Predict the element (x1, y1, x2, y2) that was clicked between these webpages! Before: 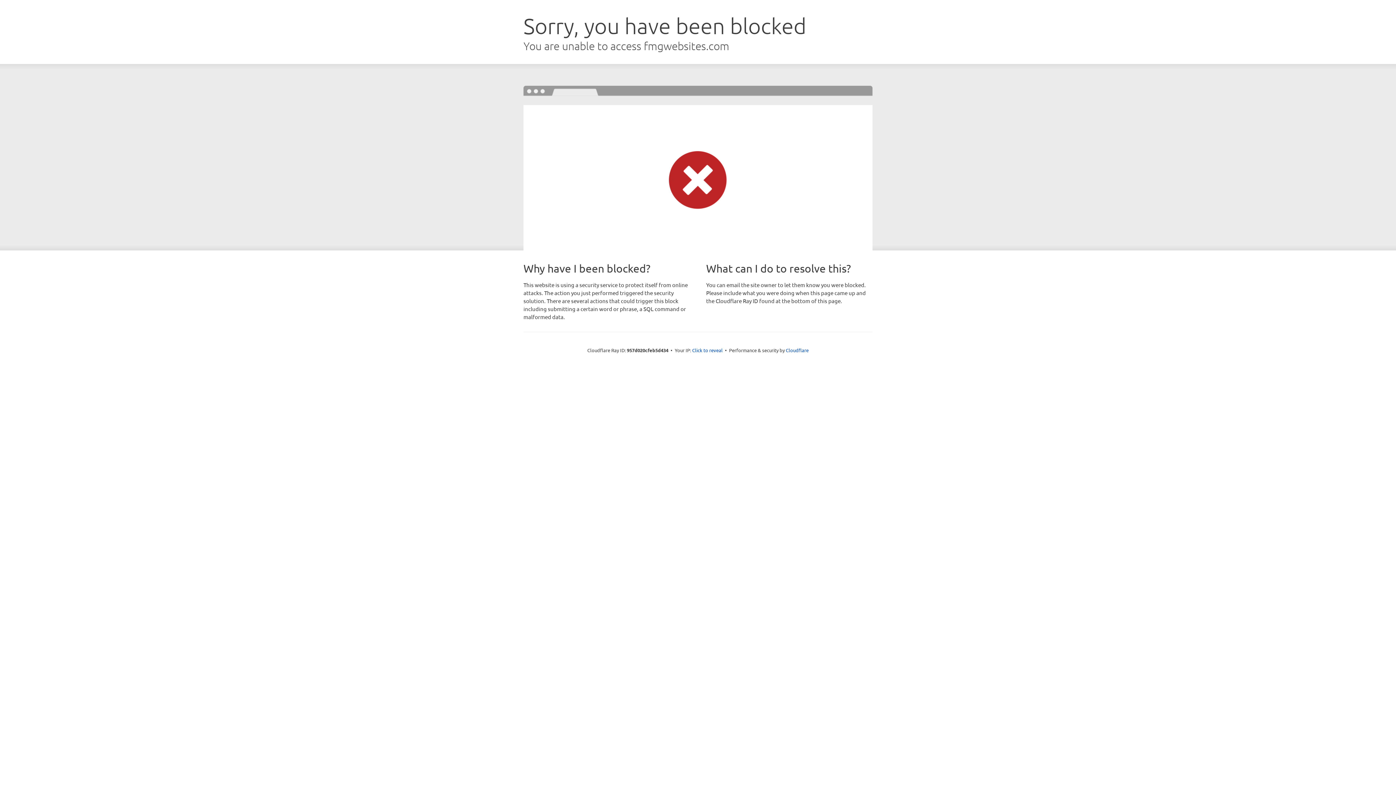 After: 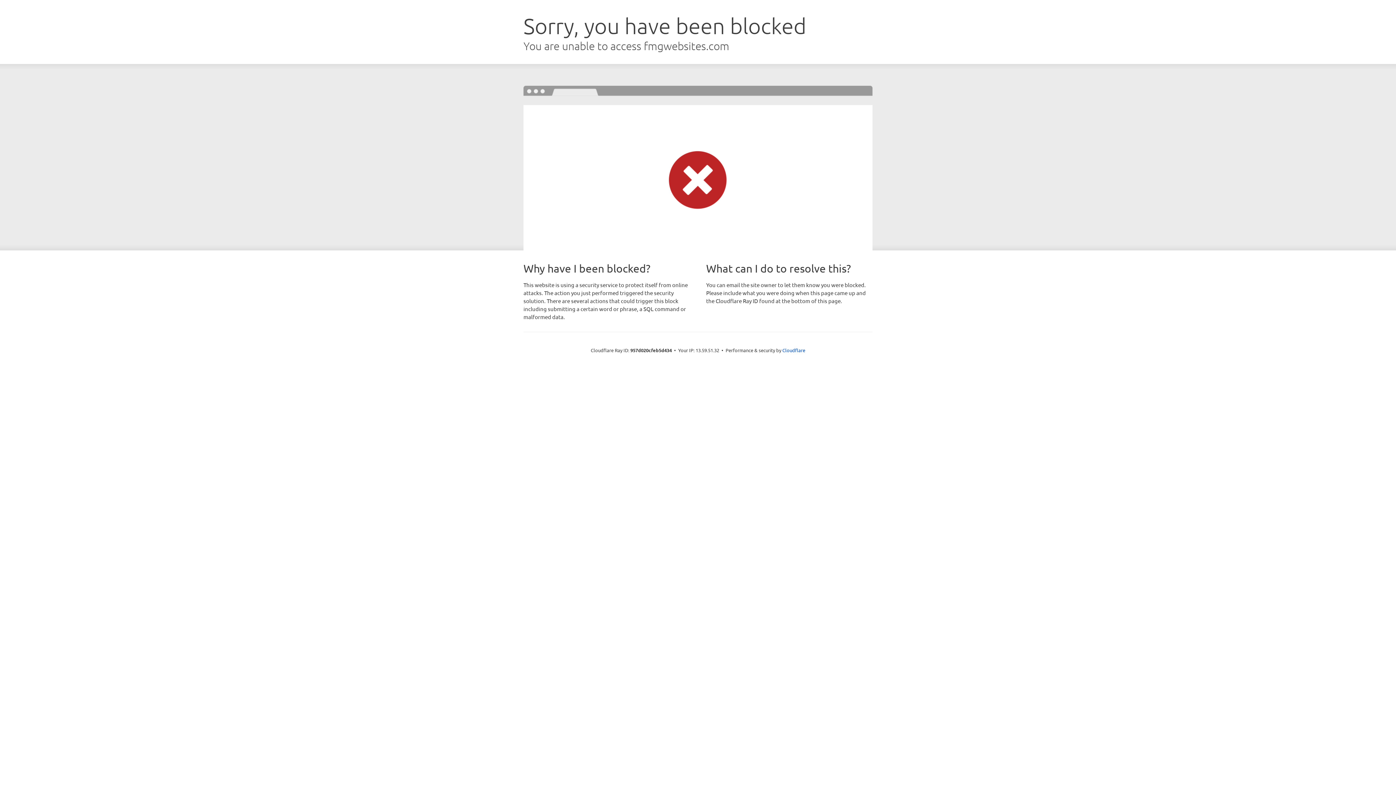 Action: bbox: (692, 346, 722, 353) label: Click to reveal